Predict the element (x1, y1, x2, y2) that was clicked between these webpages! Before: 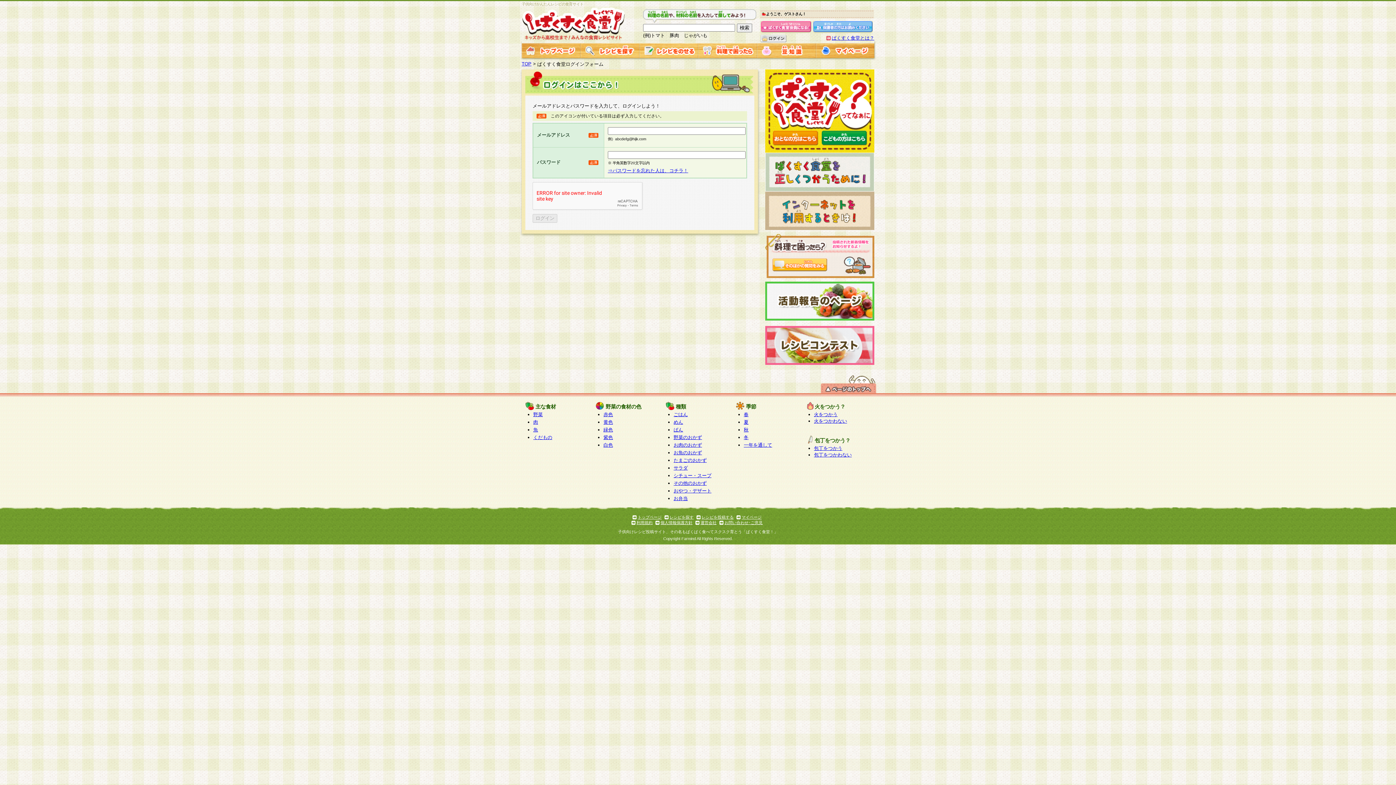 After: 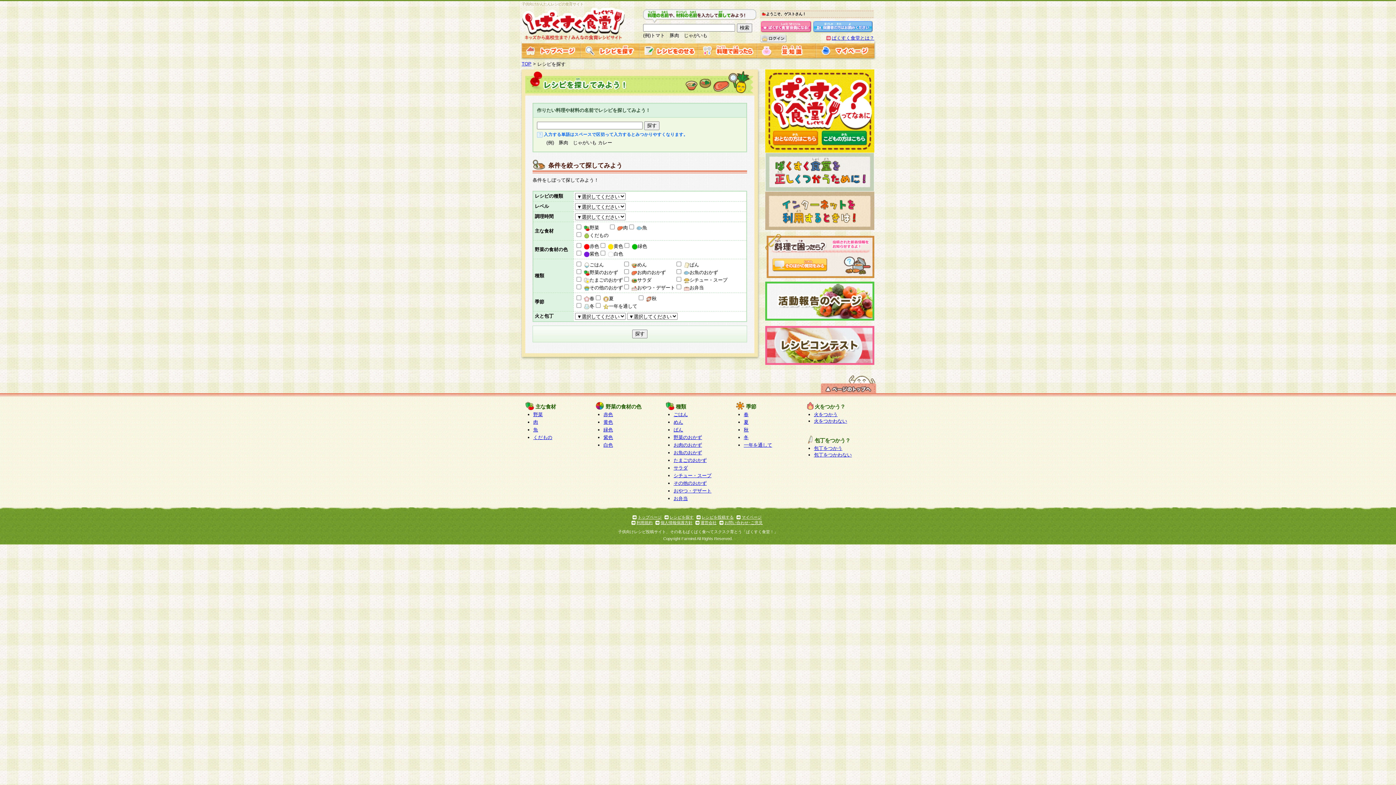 Action: bbox: (580, 52, 639, 58)